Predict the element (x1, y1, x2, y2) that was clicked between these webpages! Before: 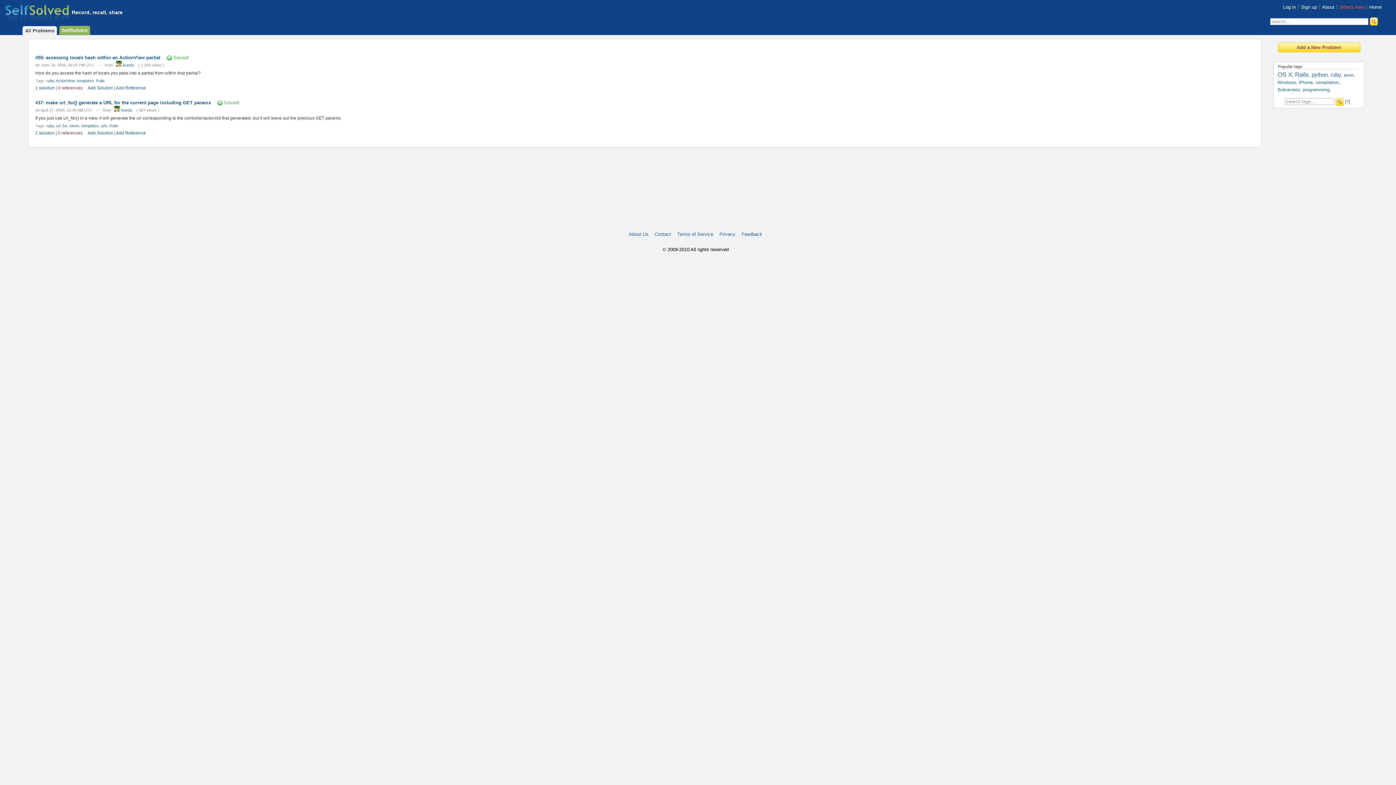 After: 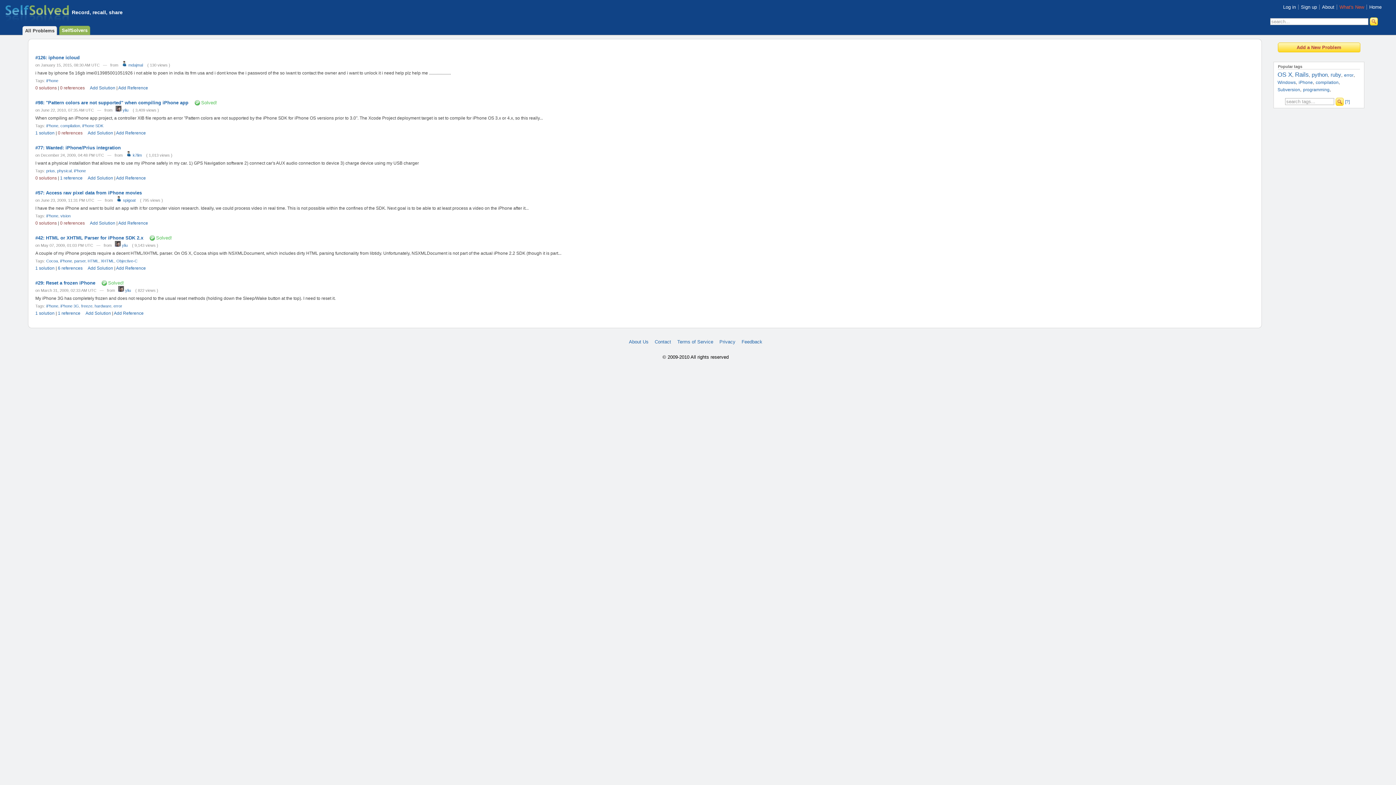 Action: bbox: (1298, 80, 1313, 85) label: iPhone